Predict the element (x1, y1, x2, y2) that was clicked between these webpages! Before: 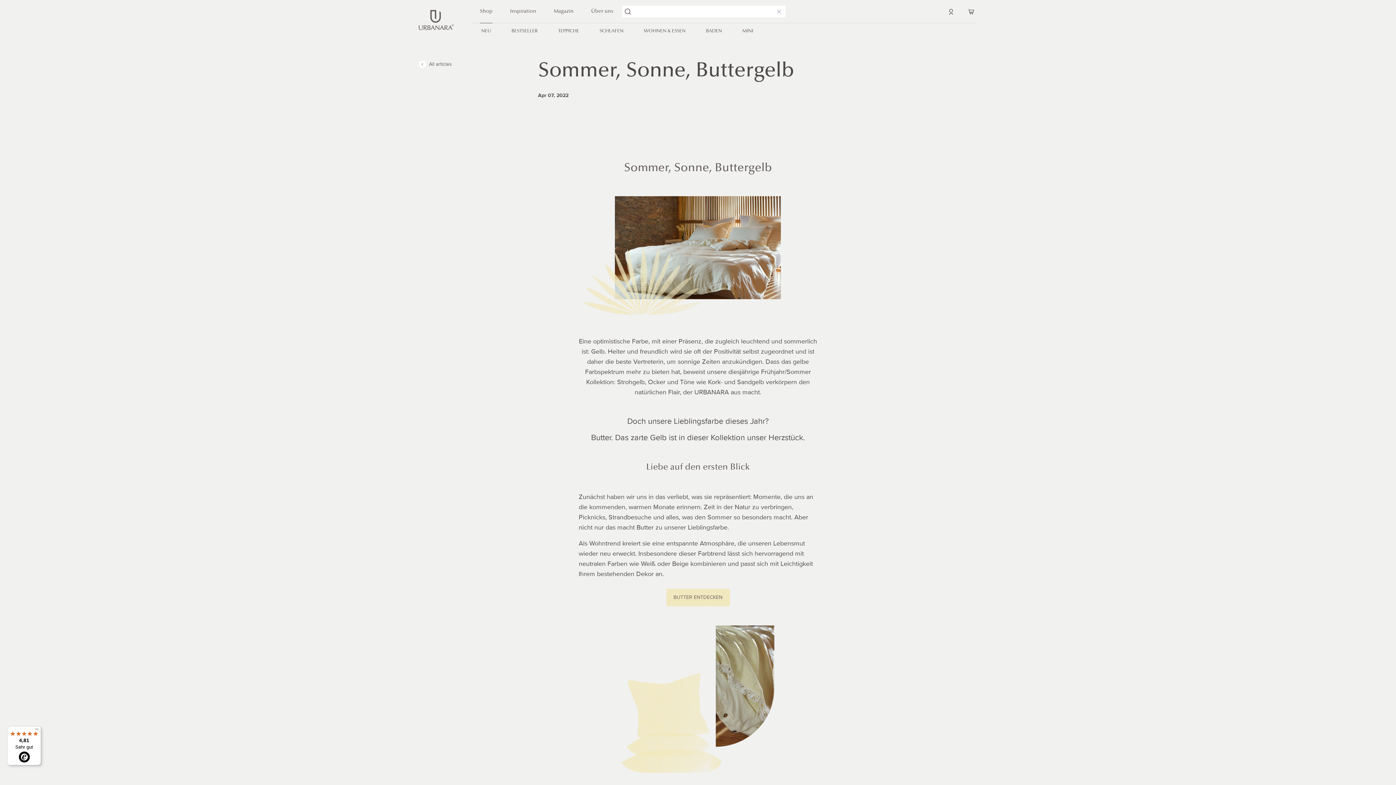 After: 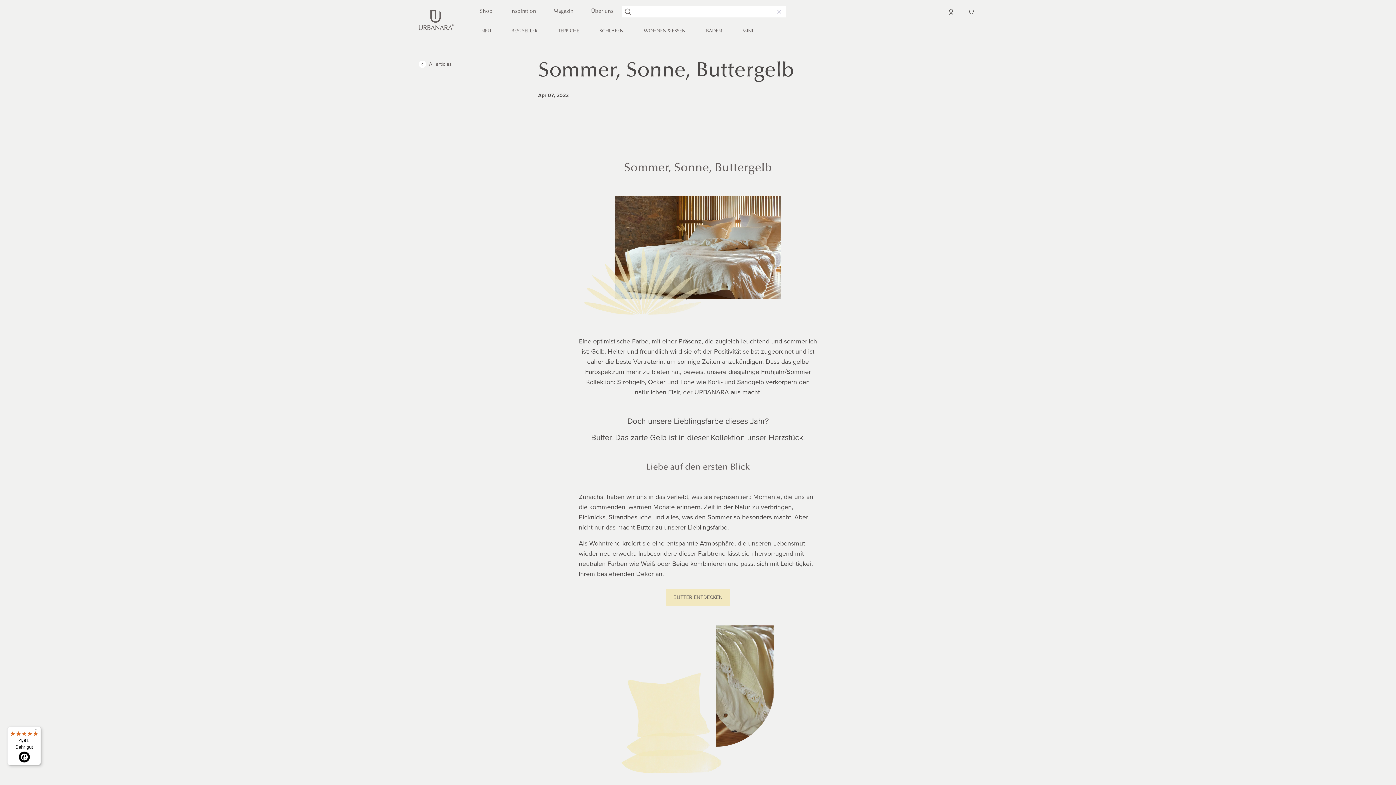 Action: label: BUTTER ENTDECKEN bbox: (666, 589, 730, 606)